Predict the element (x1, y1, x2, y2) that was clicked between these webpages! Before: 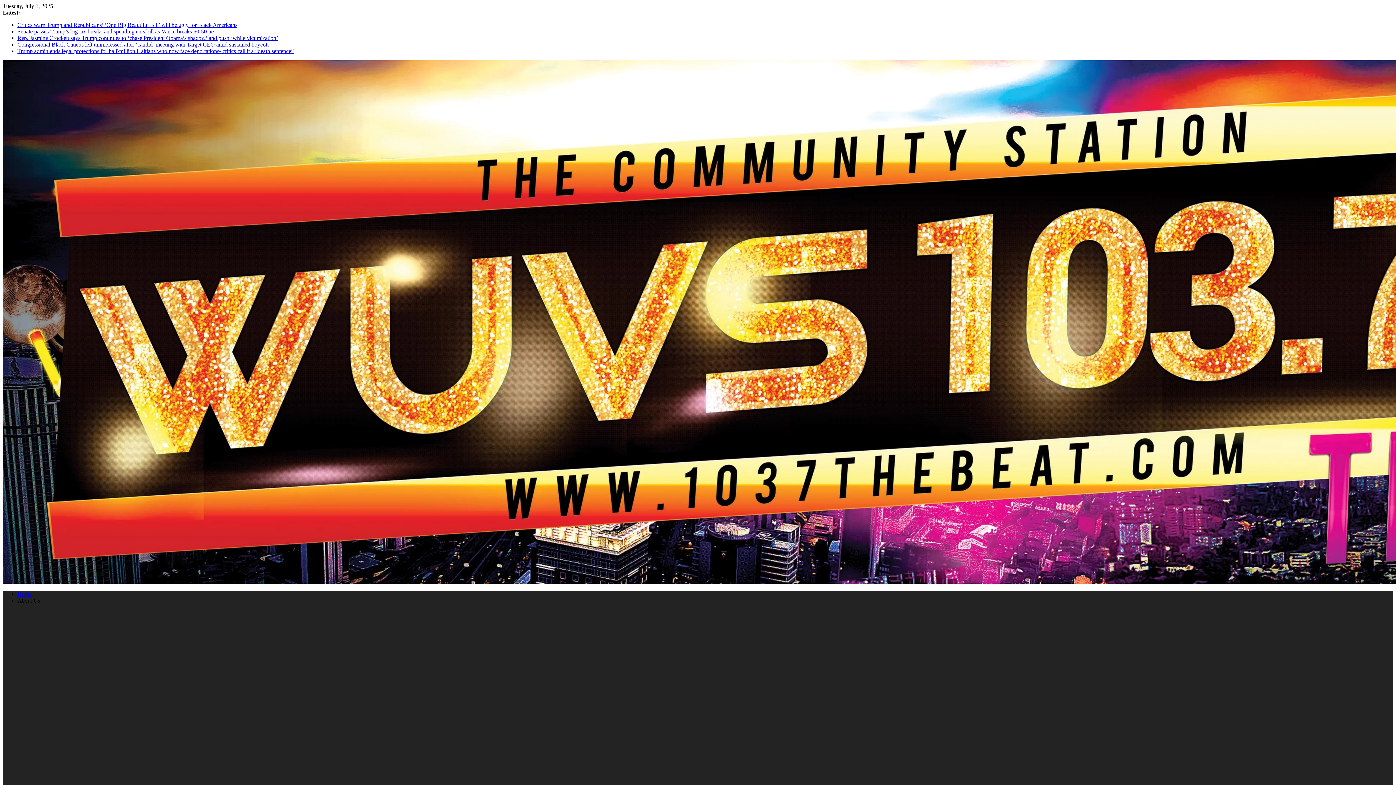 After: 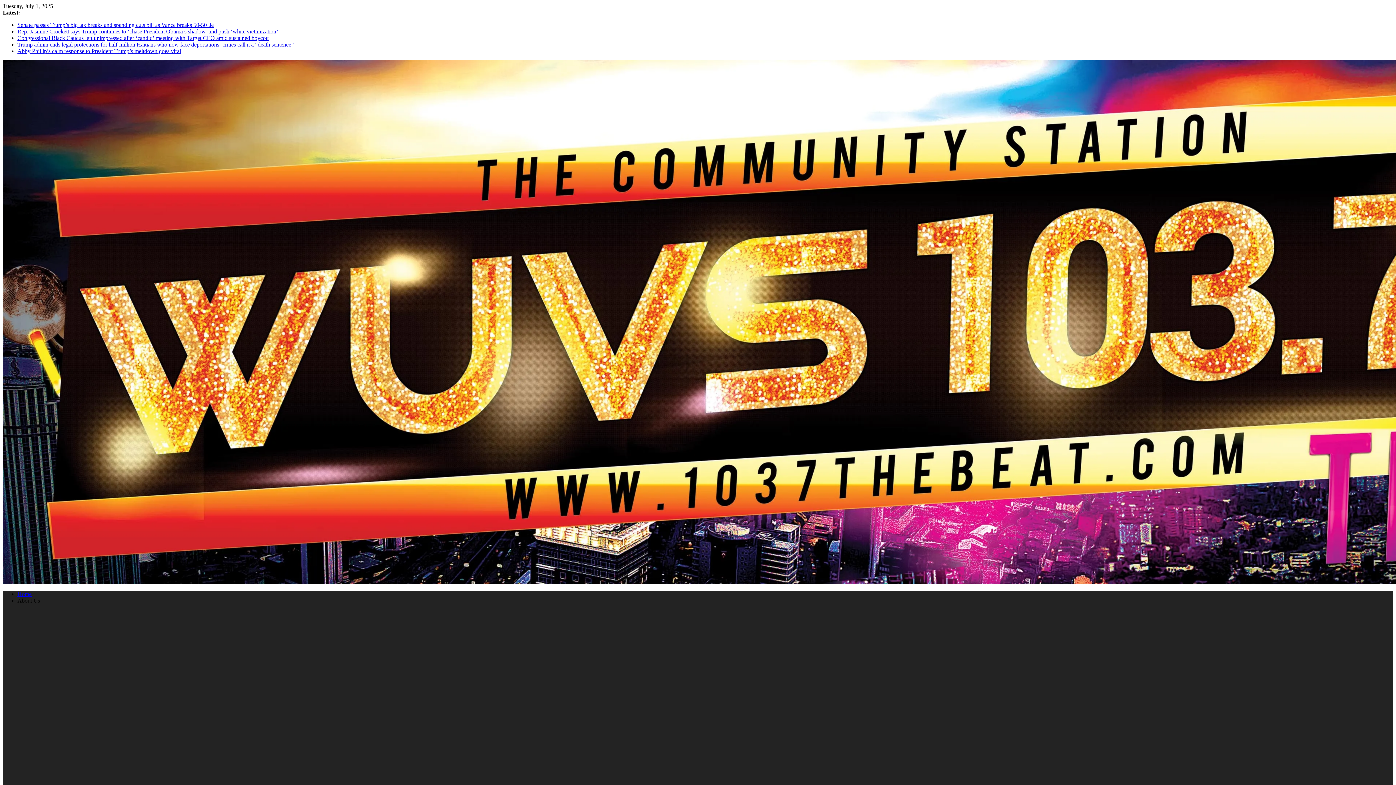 Action: bbox: (2, 578, 1888, 585)